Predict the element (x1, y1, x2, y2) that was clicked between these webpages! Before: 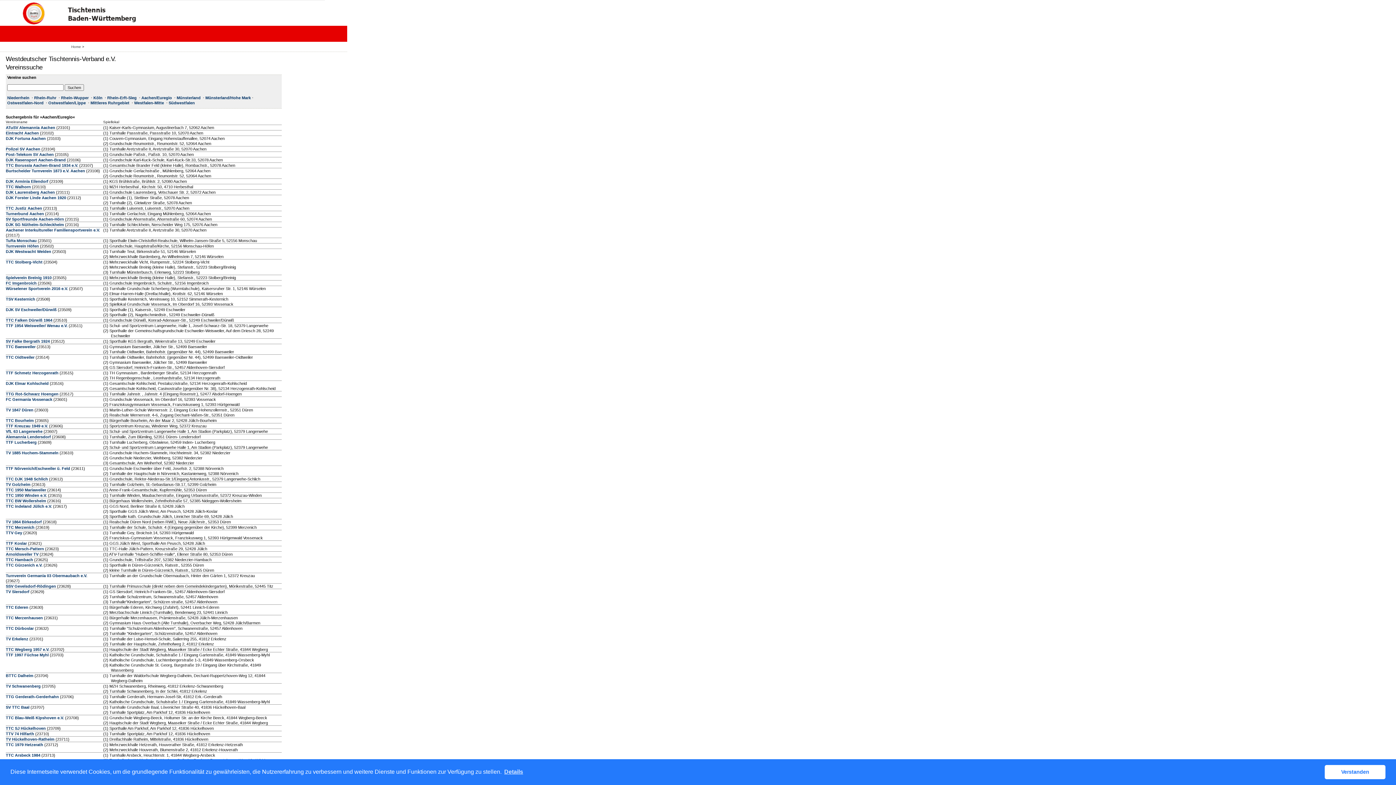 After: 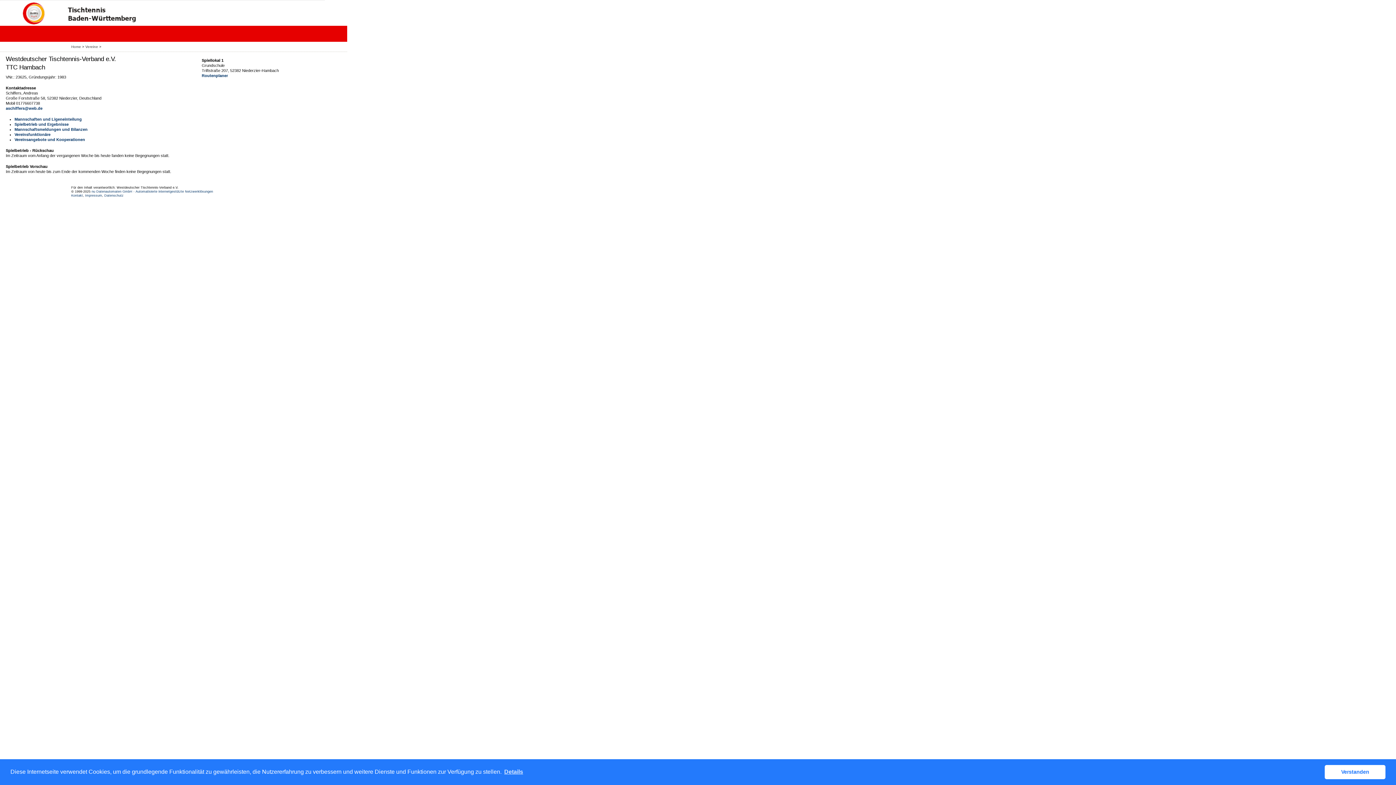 Action: label: TTC Hambach bbox: (5, 557, 33, 562)